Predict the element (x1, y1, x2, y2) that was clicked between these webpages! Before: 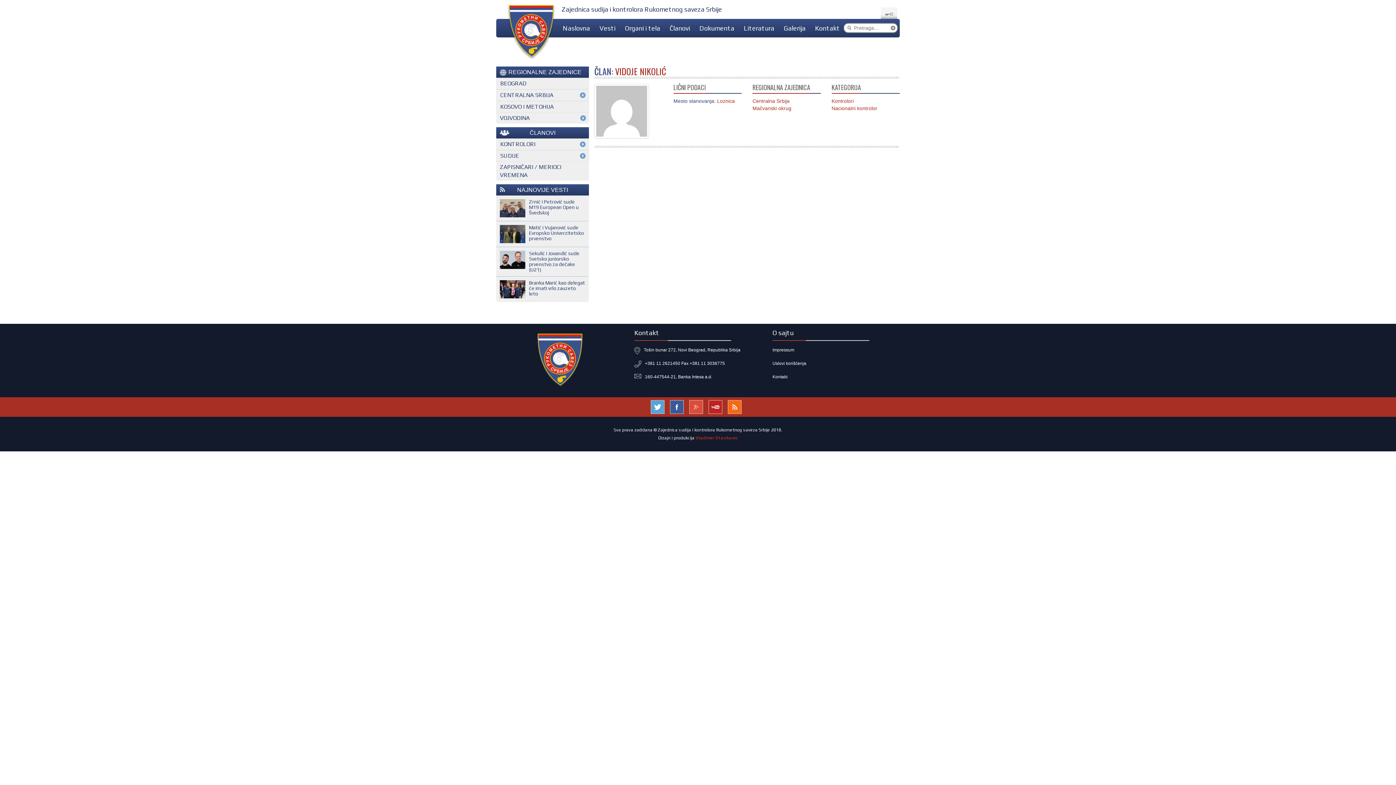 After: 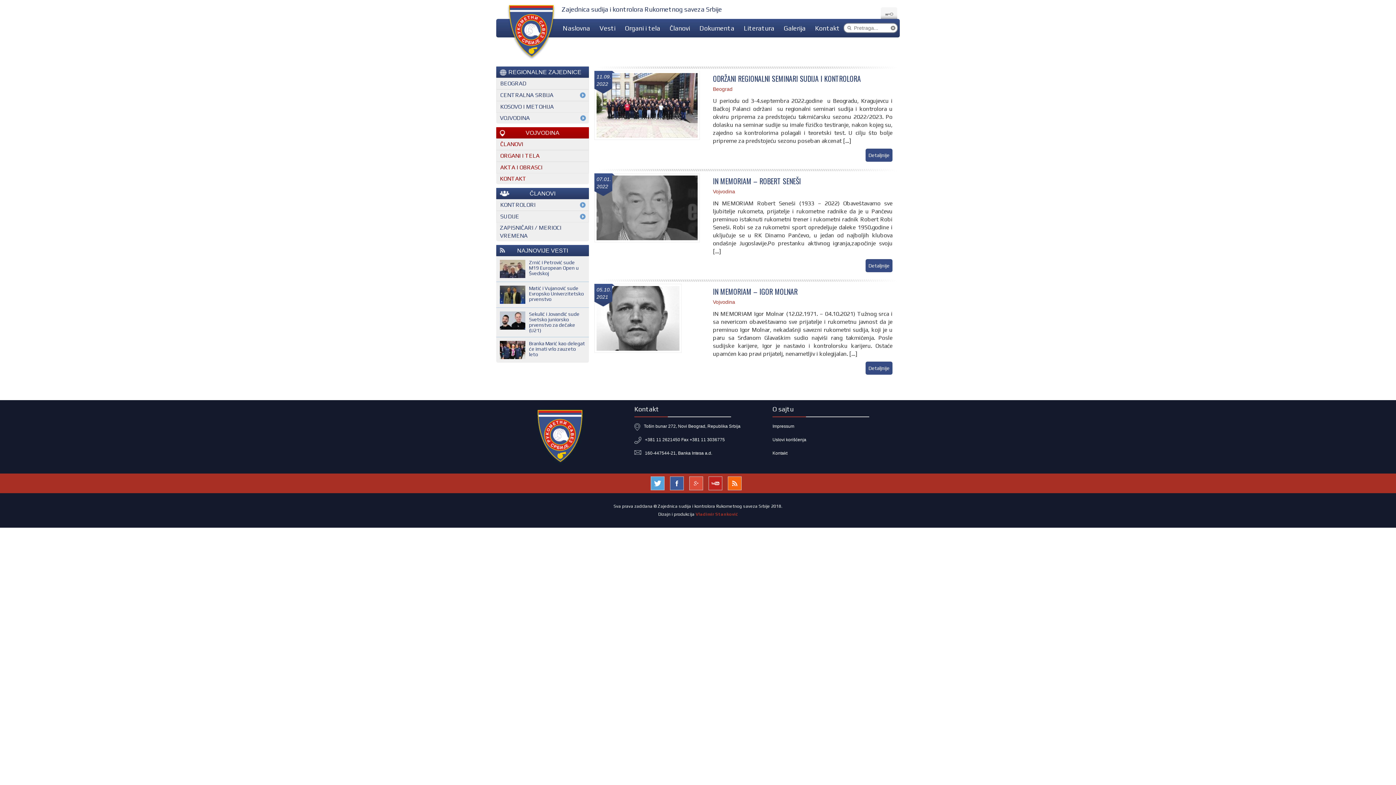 Action: bbox: (496, 112, 589, 123) label: VOJVODINA